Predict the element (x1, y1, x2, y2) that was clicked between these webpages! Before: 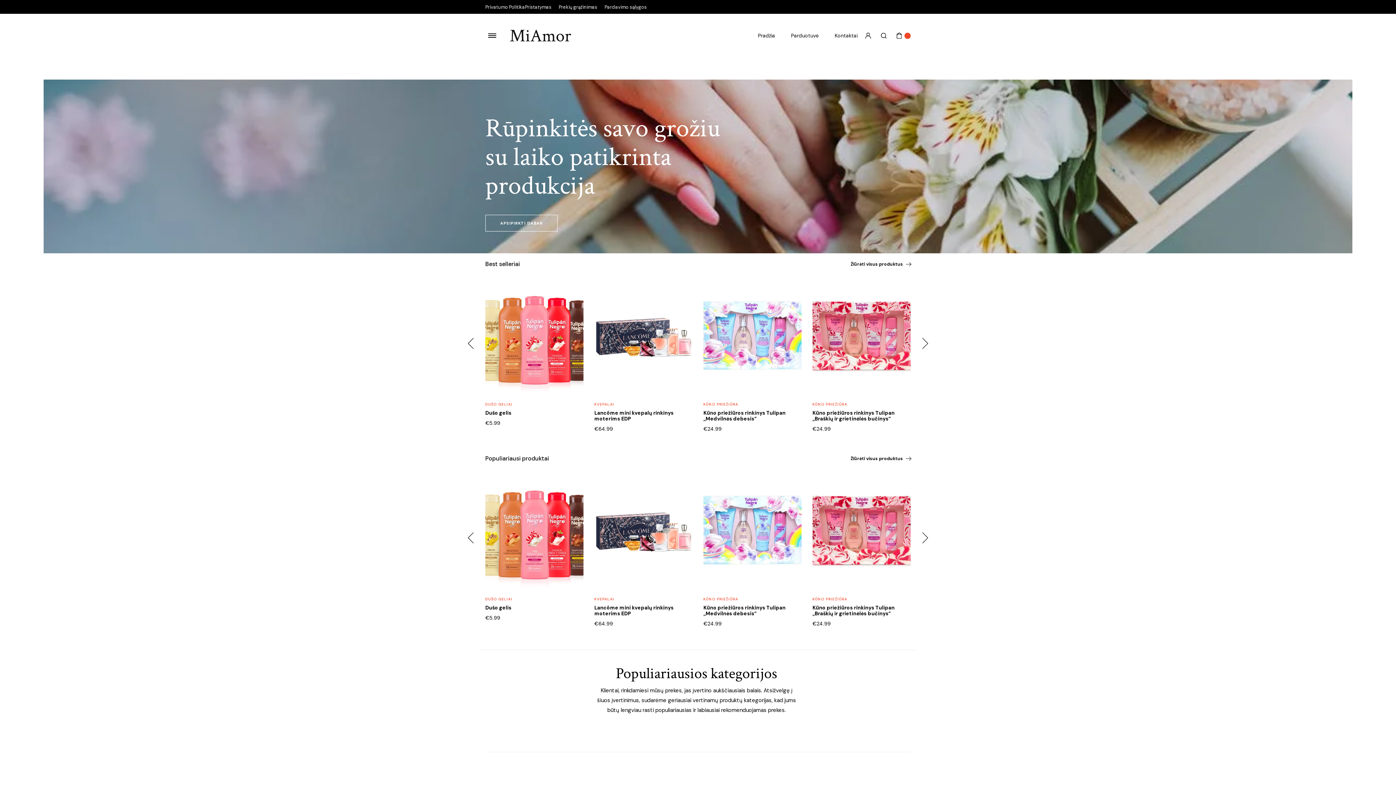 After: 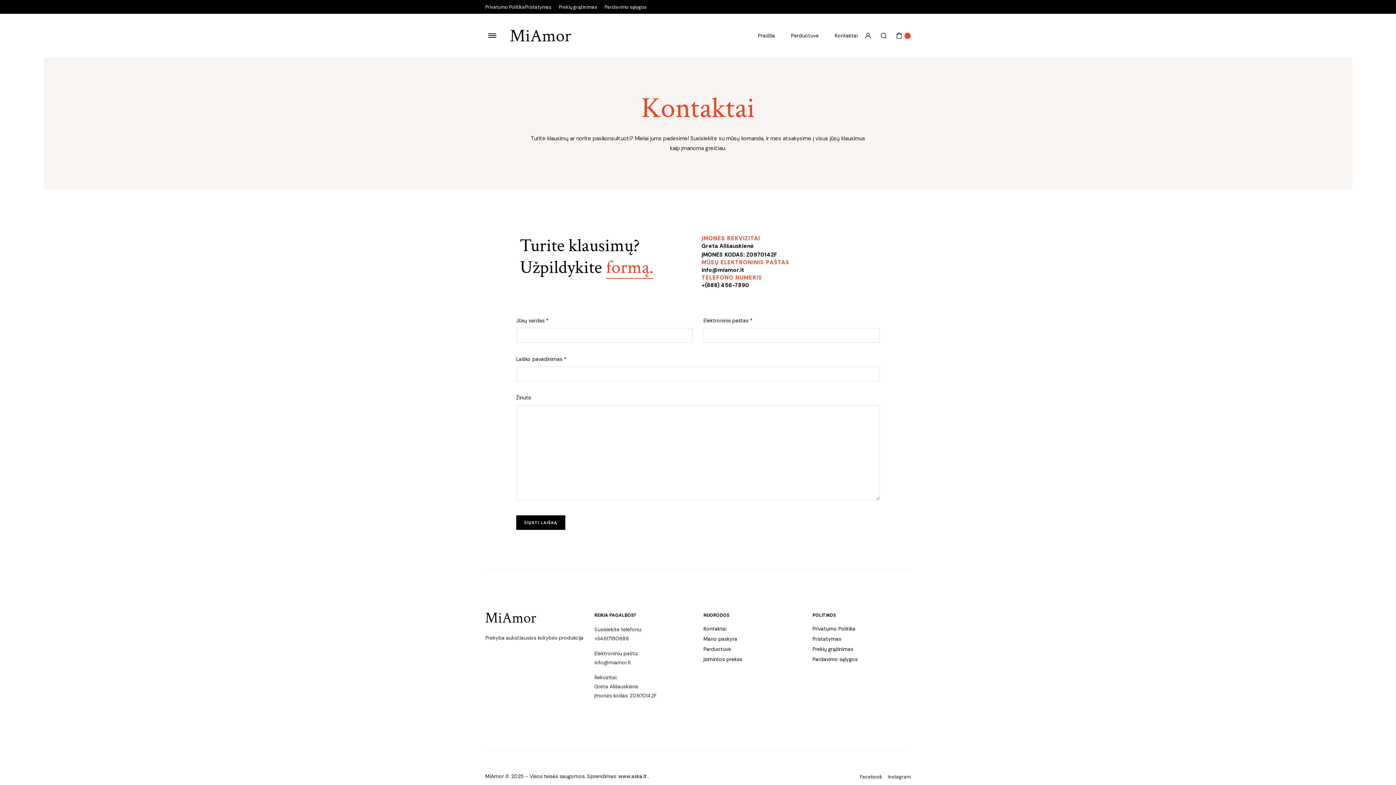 Action: bbox: (834, 28, 857, 42) label: Kontaktai